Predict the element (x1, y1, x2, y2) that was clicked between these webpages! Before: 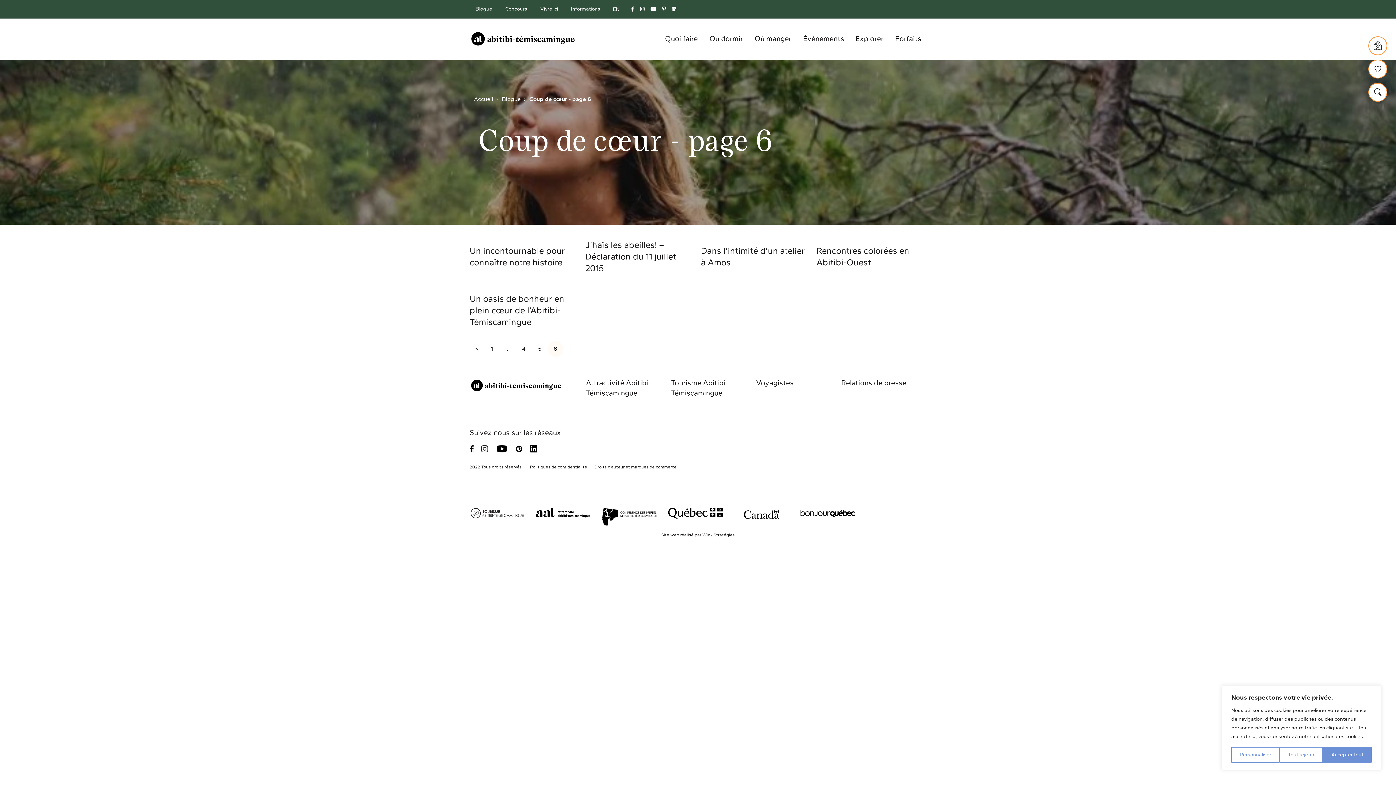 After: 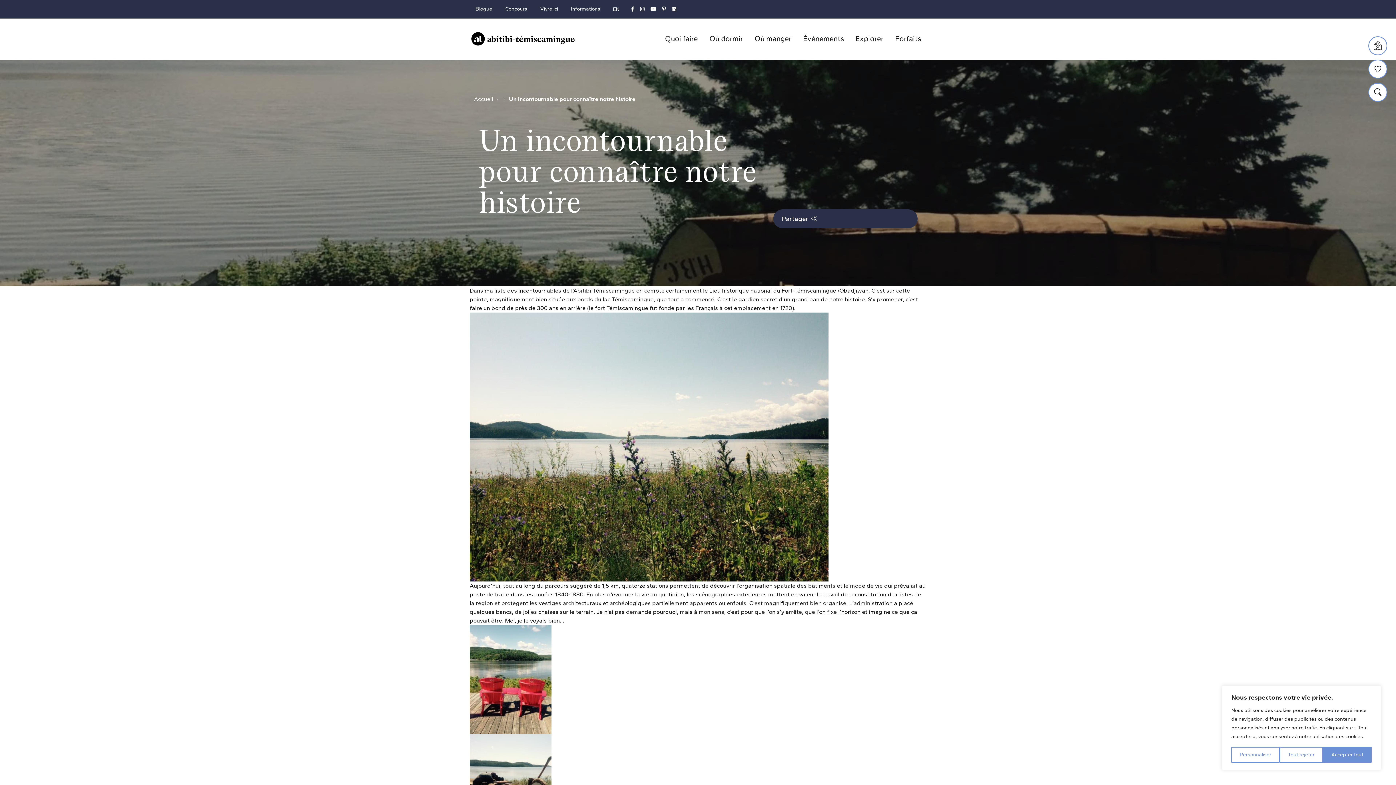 Action: bbox: (469, 30, 576, 47)